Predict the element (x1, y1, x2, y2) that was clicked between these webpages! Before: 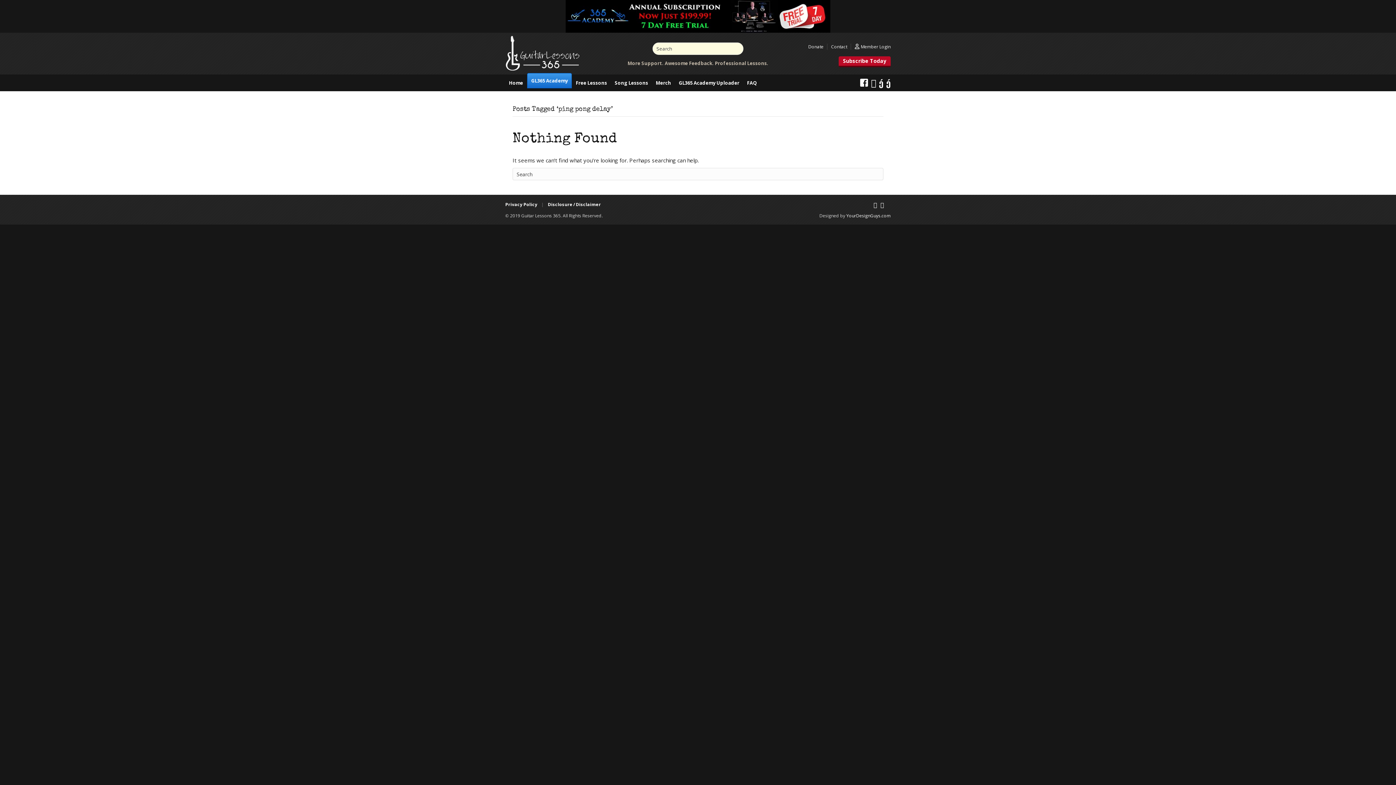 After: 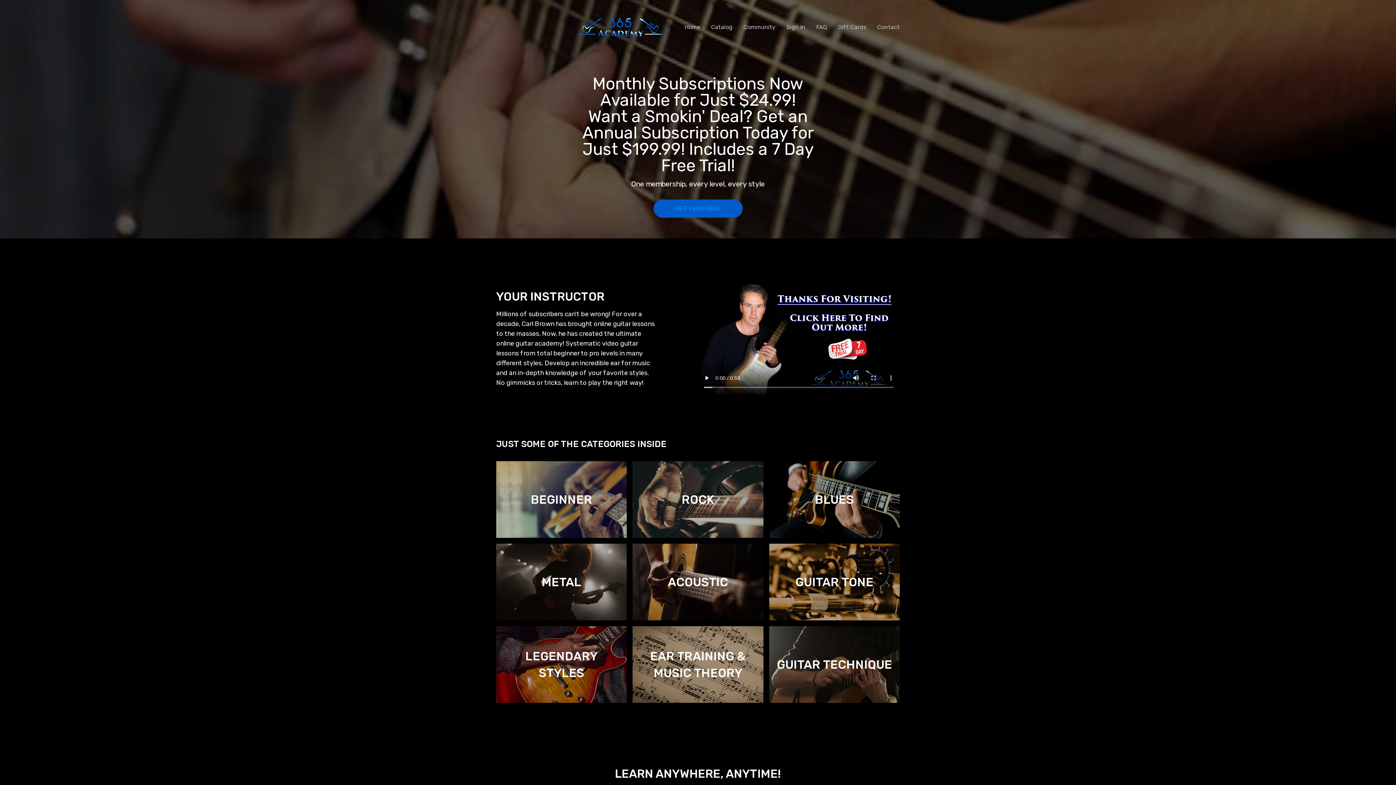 Action: label: Subscribe Today bbox: (838, 56, 890, 67)